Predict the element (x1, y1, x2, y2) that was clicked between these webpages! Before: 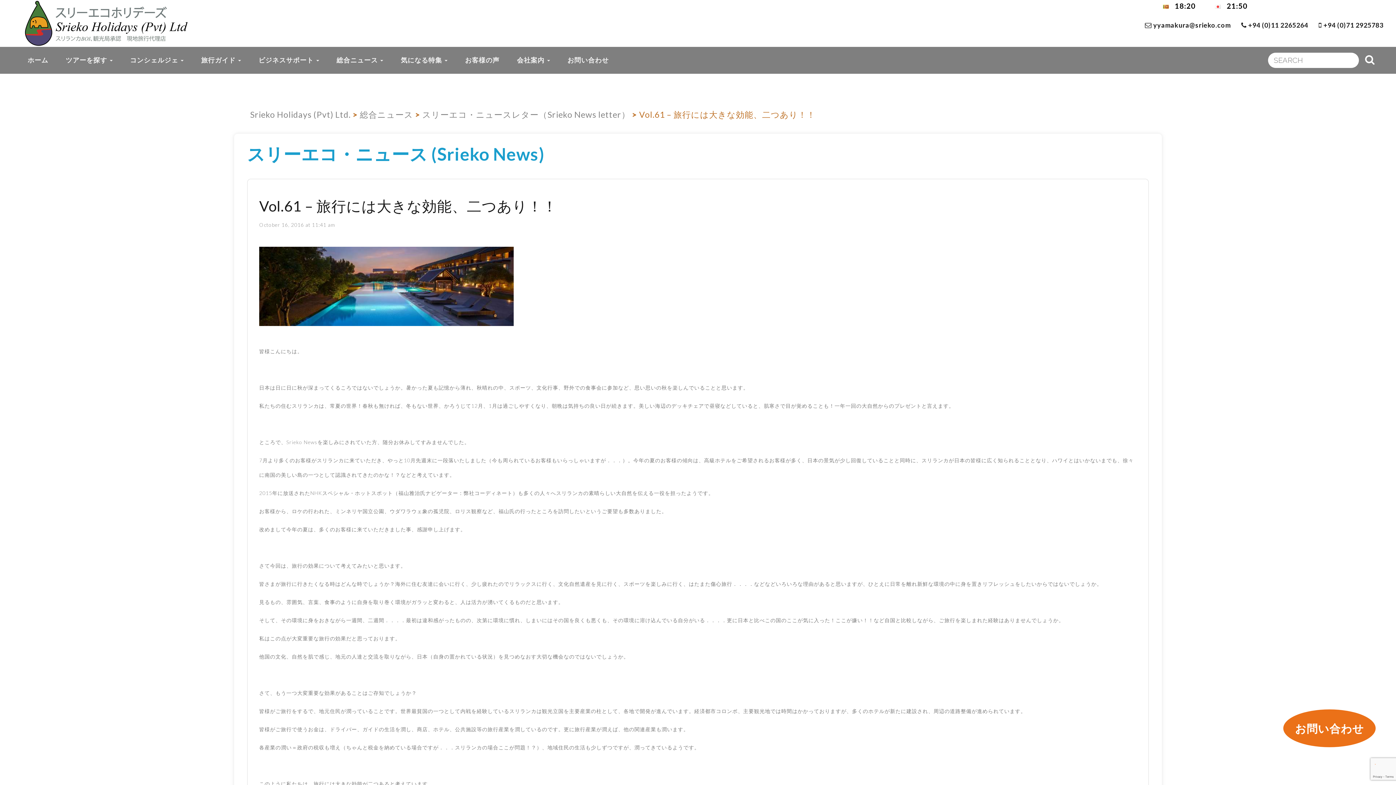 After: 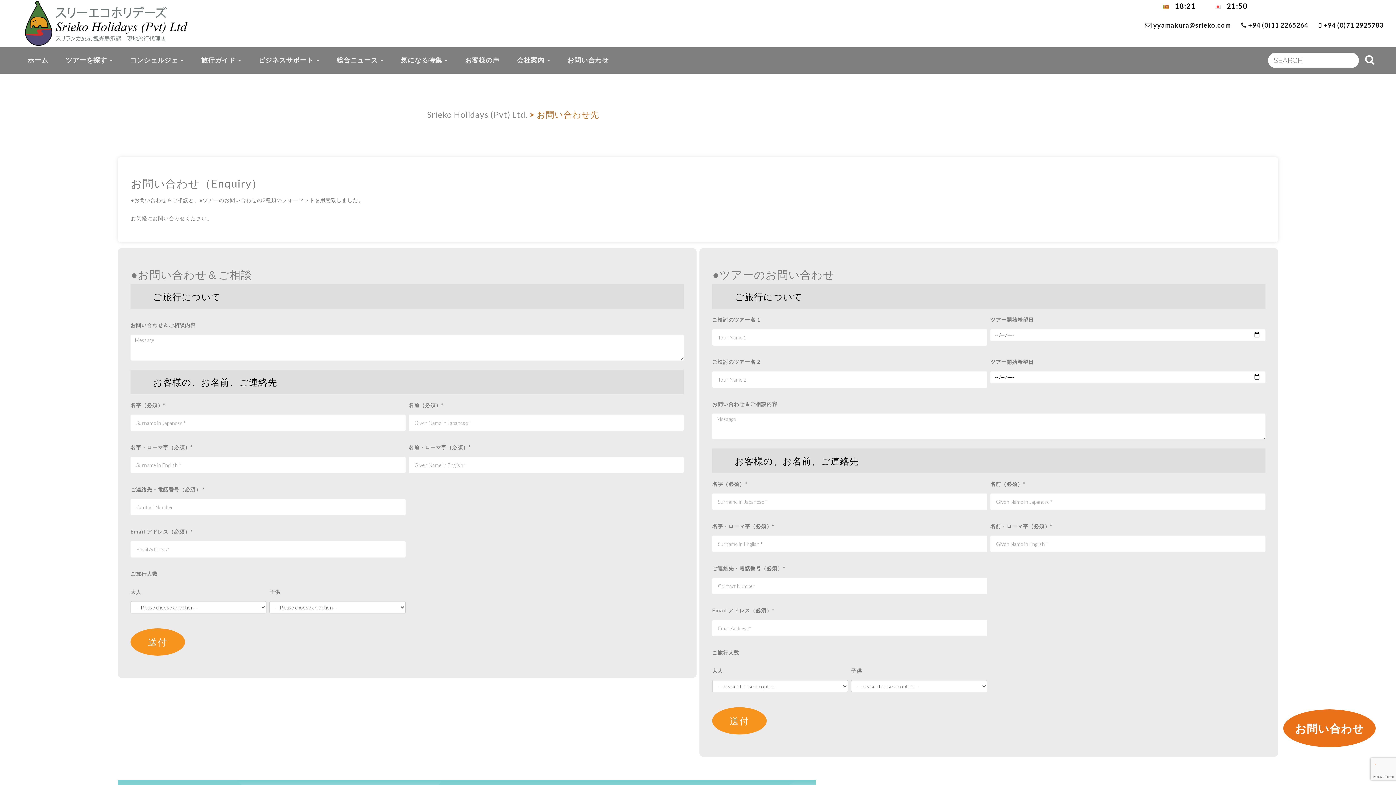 Action: label: お問い合わせ bbox: (1283, 709, 1376, 747)